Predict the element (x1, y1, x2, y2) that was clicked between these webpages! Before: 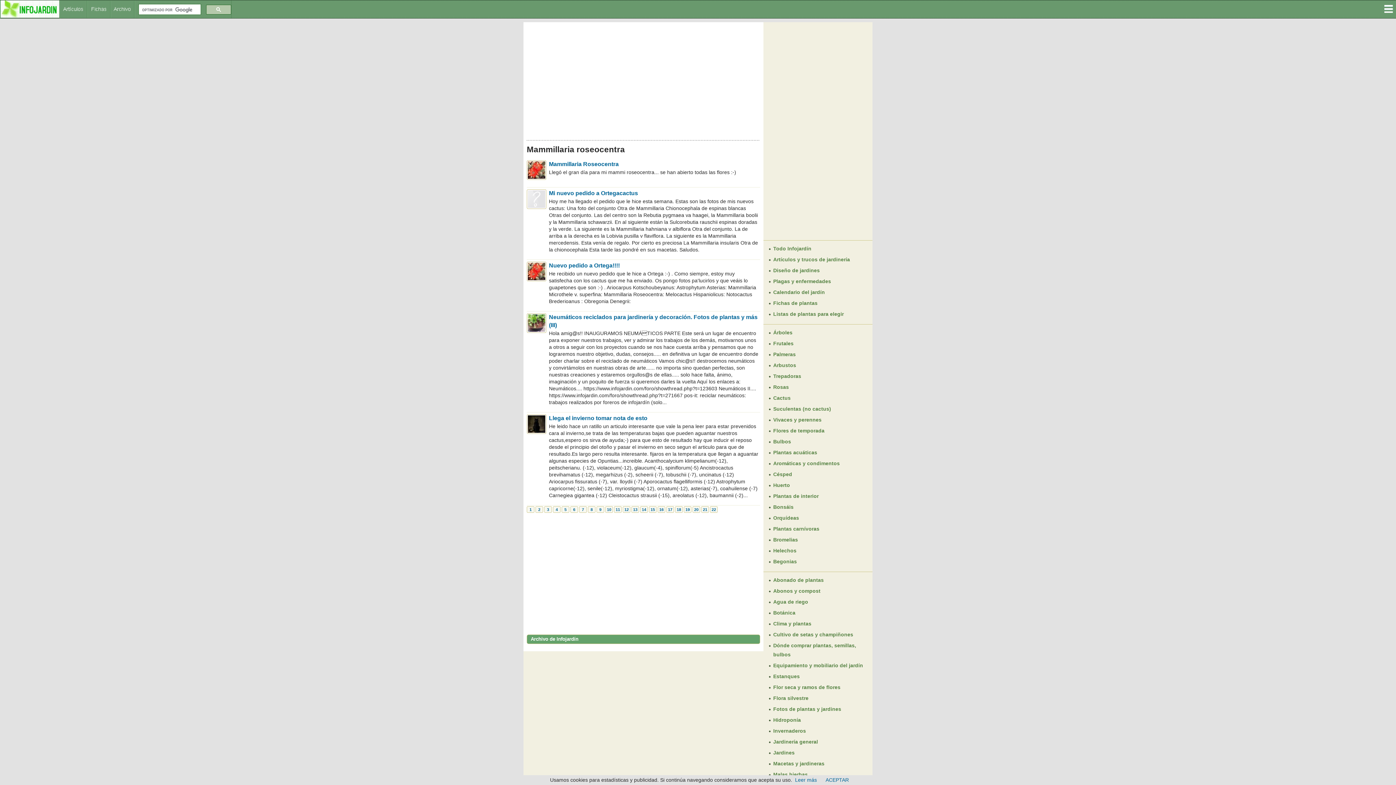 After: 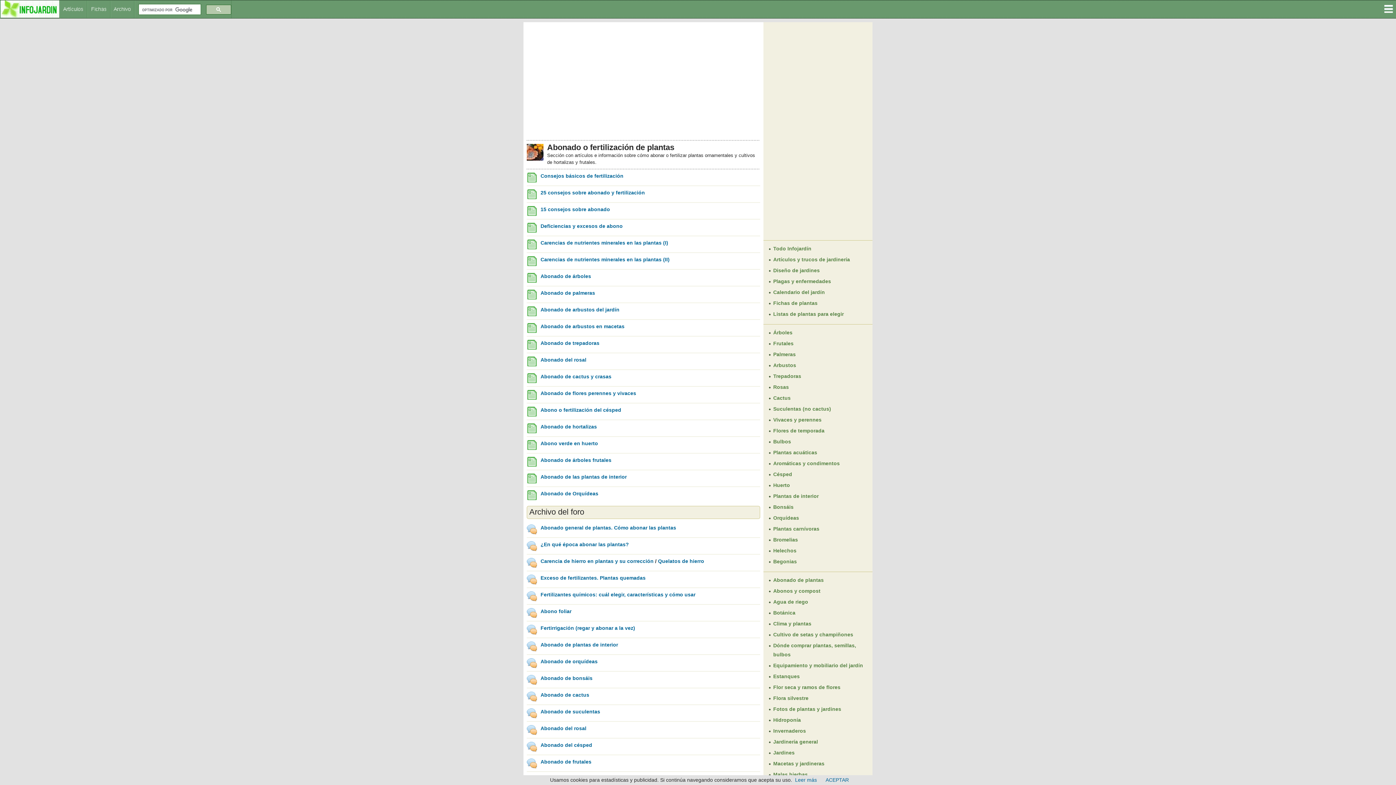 Action: label: Abonado de plantas bbox: (773, 577, 824, 583)